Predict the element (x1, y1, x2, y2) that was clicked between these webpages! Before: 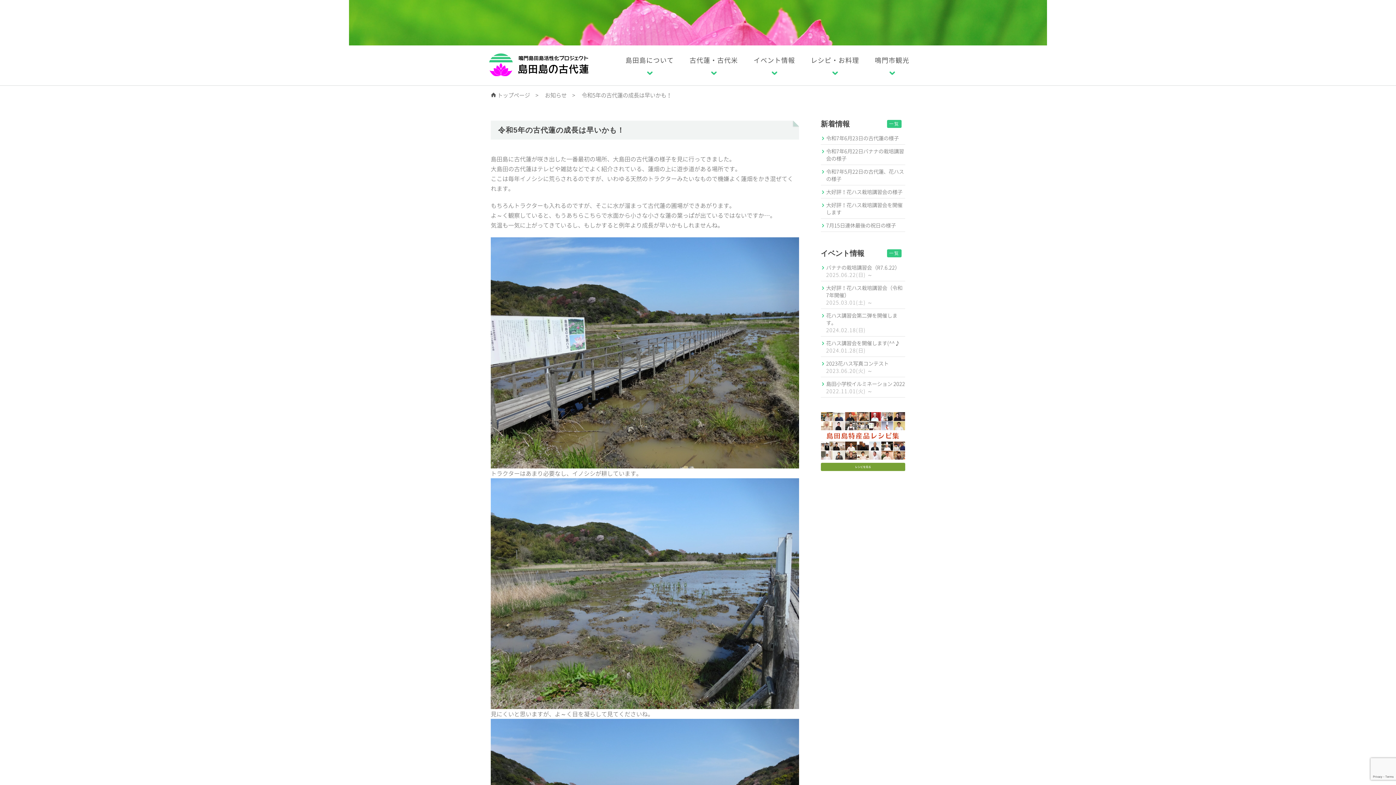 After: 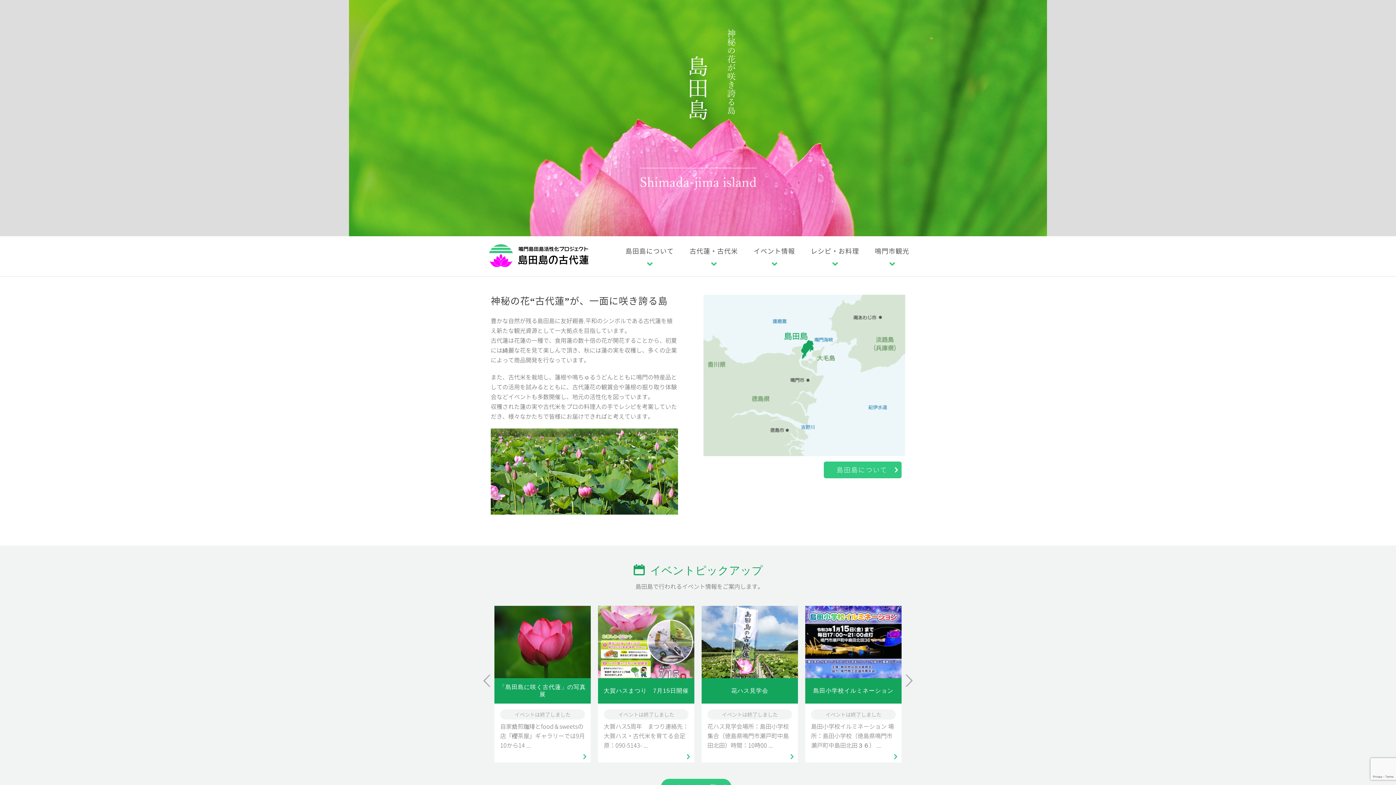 Action: bbox: (490, 90, 530, 100) label:  トップページ